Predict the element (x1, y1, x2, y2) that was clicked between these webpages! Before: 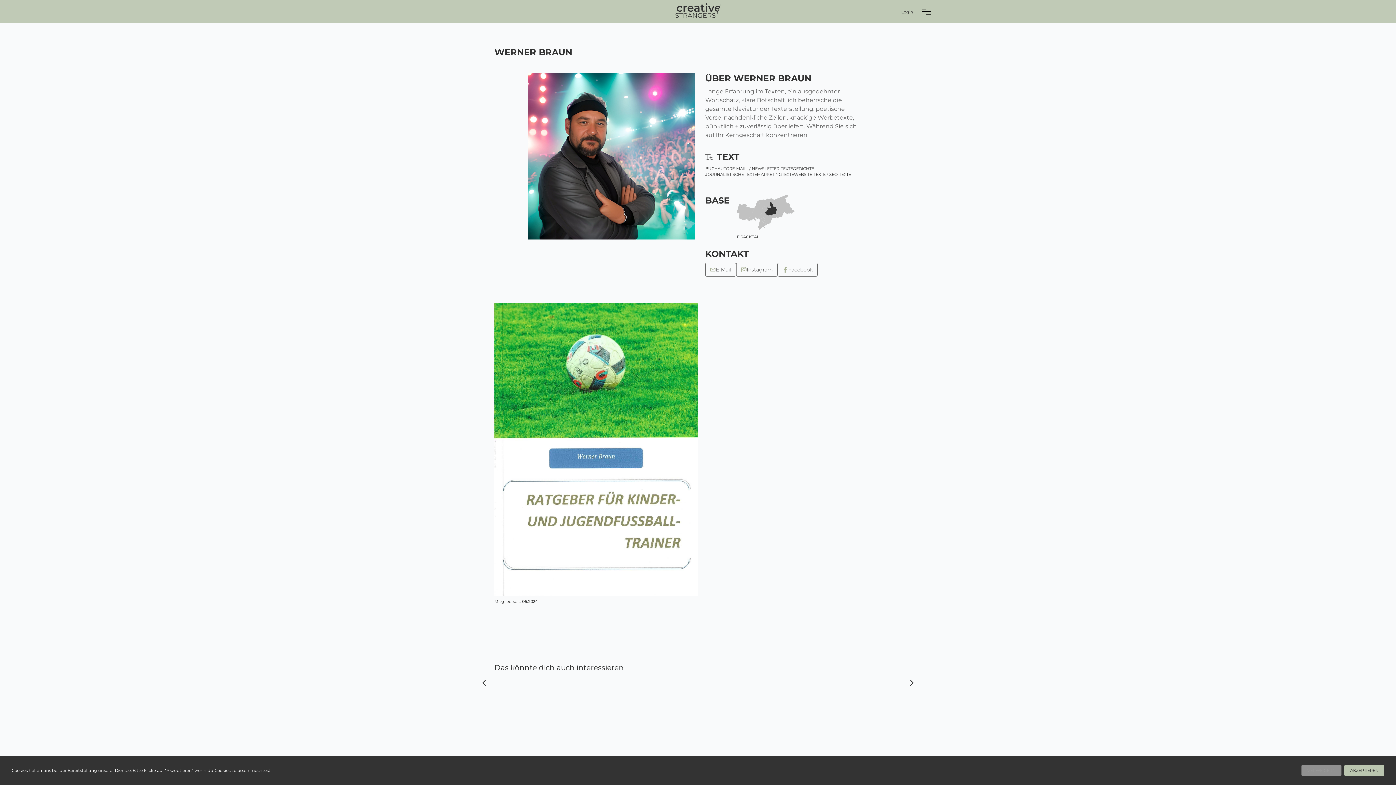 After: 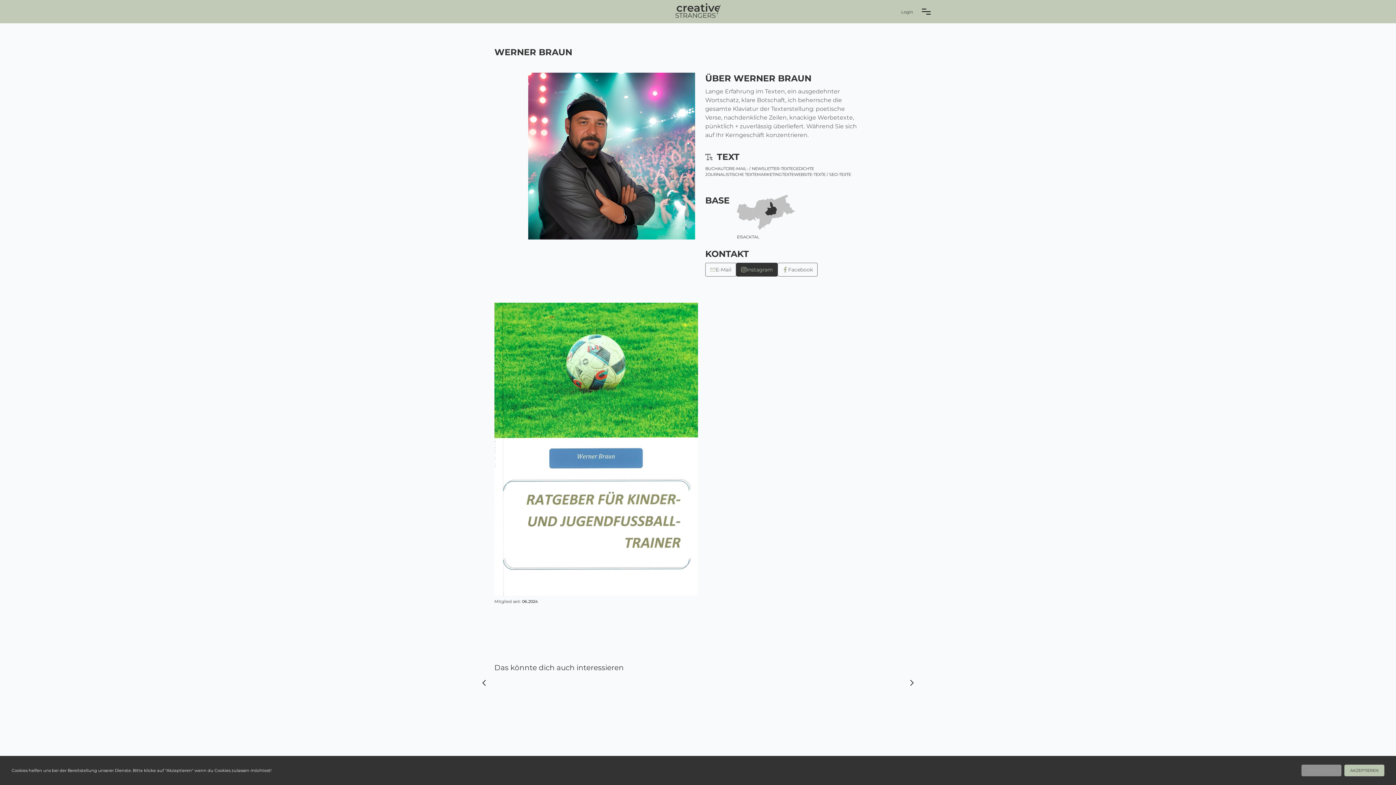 Action: bbox: (736, 263, 777, 276) label: Instagram